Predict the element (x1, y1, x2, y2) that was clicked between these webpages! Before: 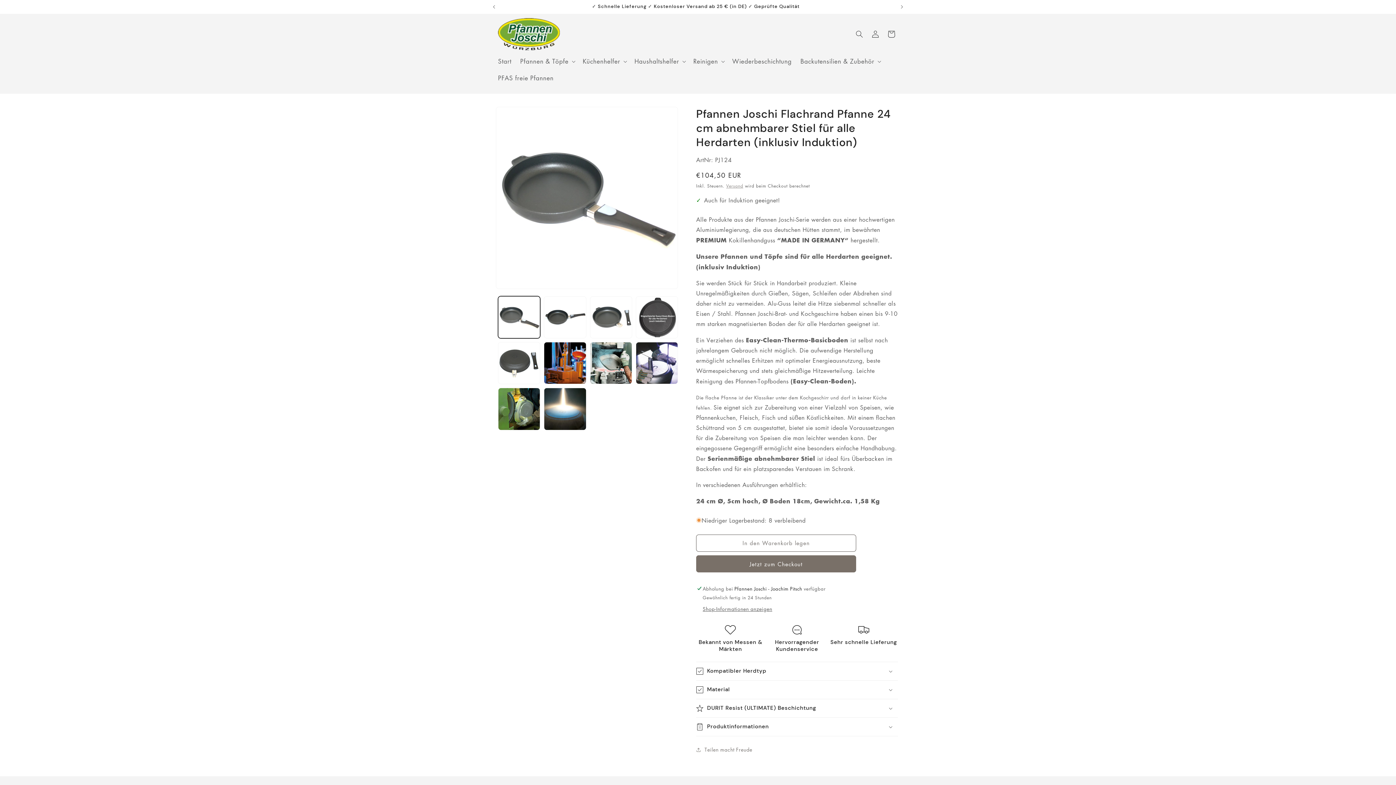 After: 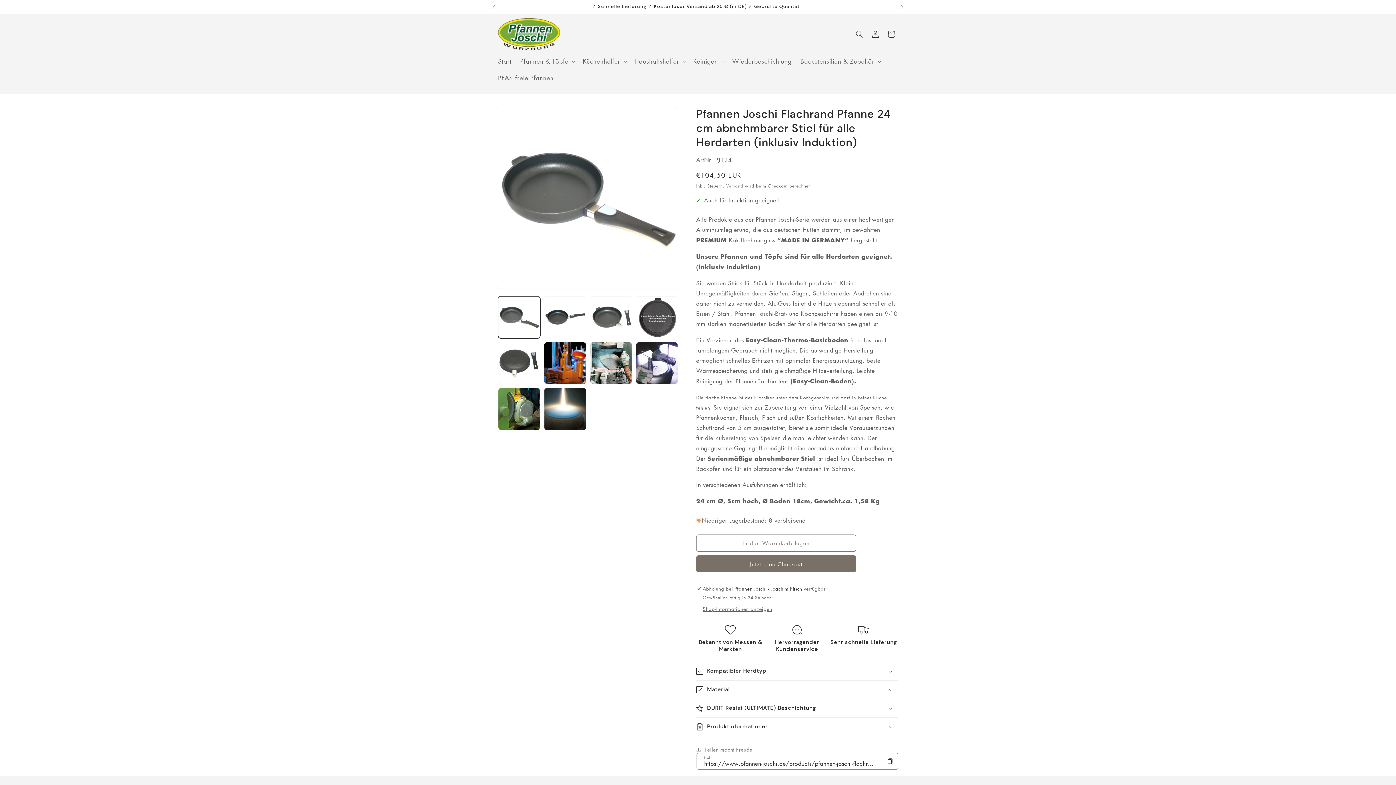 Action: label: Teilen macht Freude bbox: (696, 742, 752, 758)